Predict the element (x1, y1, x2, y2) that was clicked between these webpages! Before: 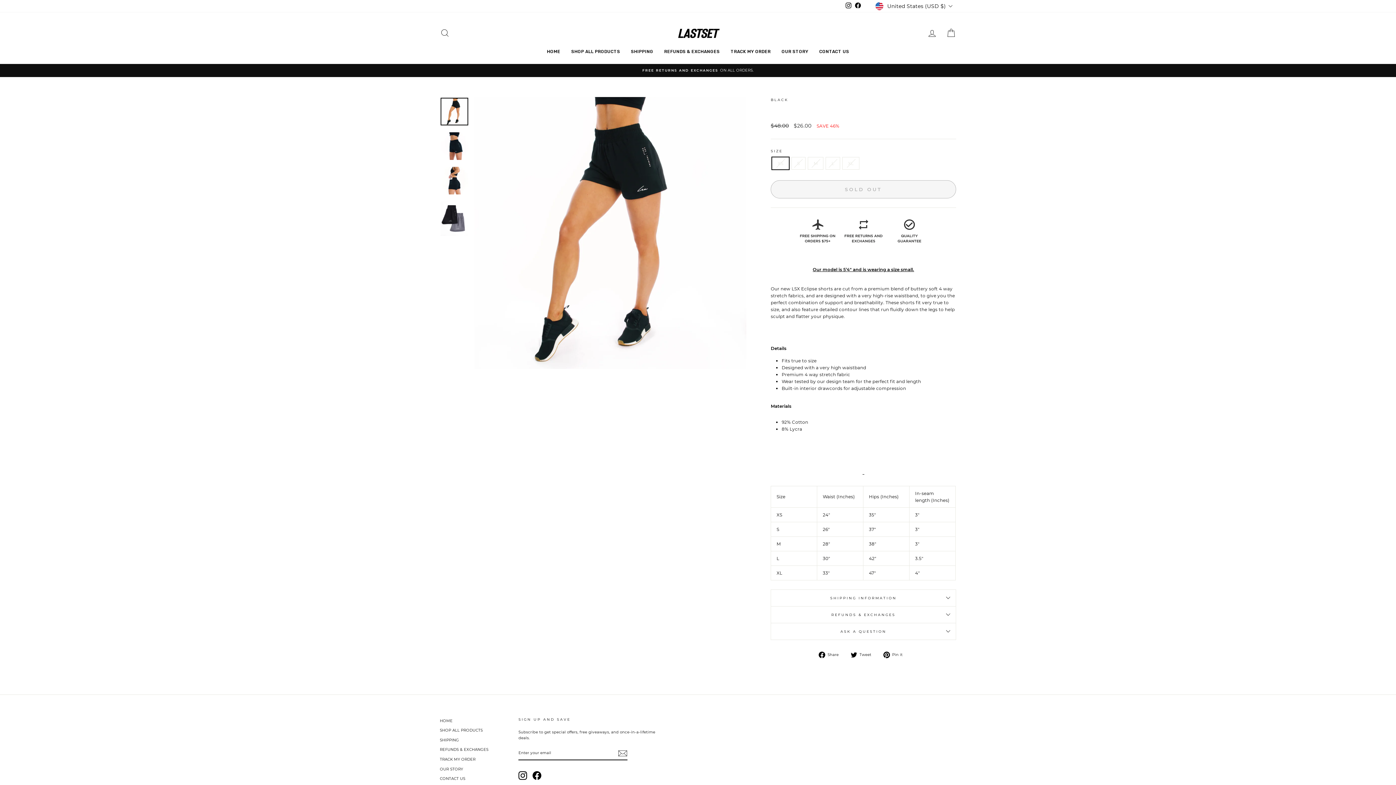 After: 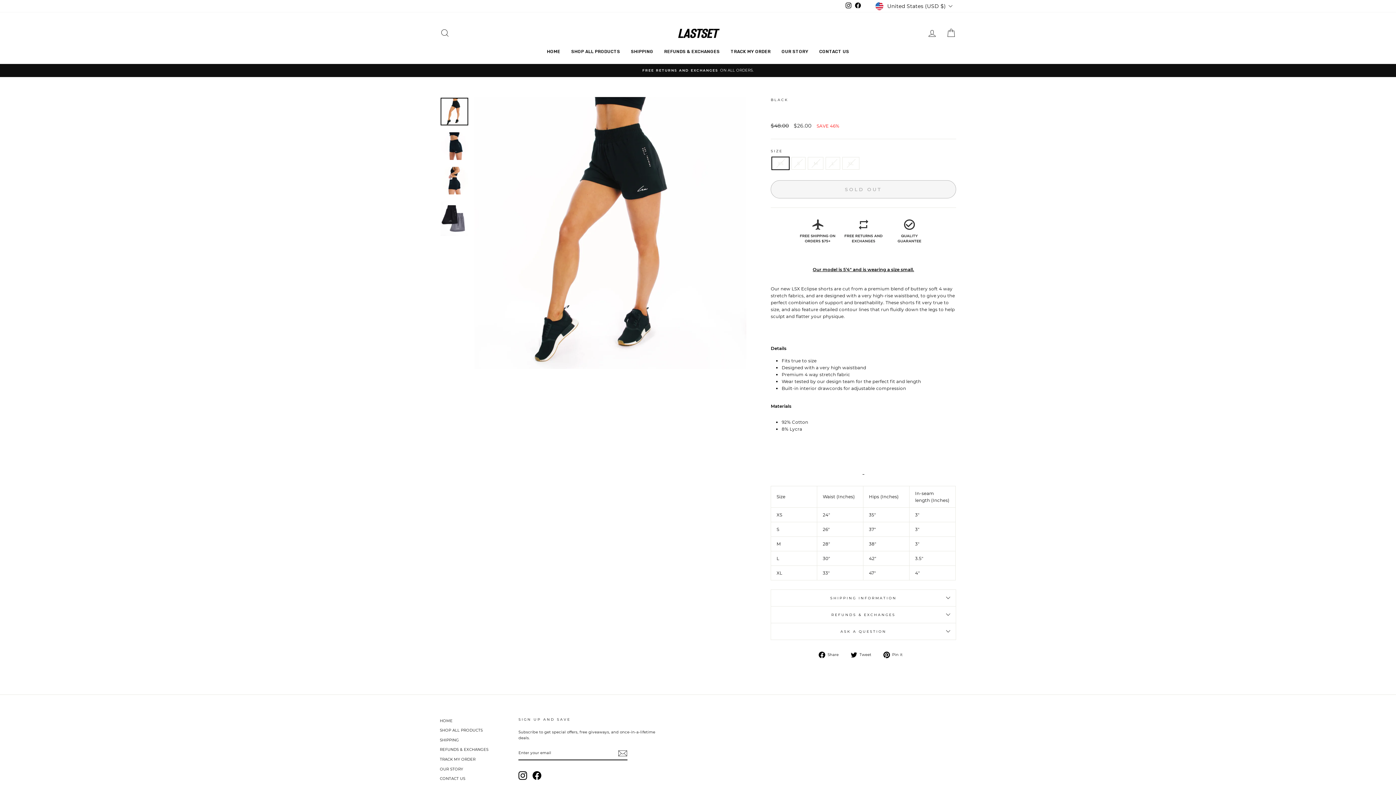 Action: label:  Tweet
Tweet on Twitter bbox: (850, 651, 877, 658)